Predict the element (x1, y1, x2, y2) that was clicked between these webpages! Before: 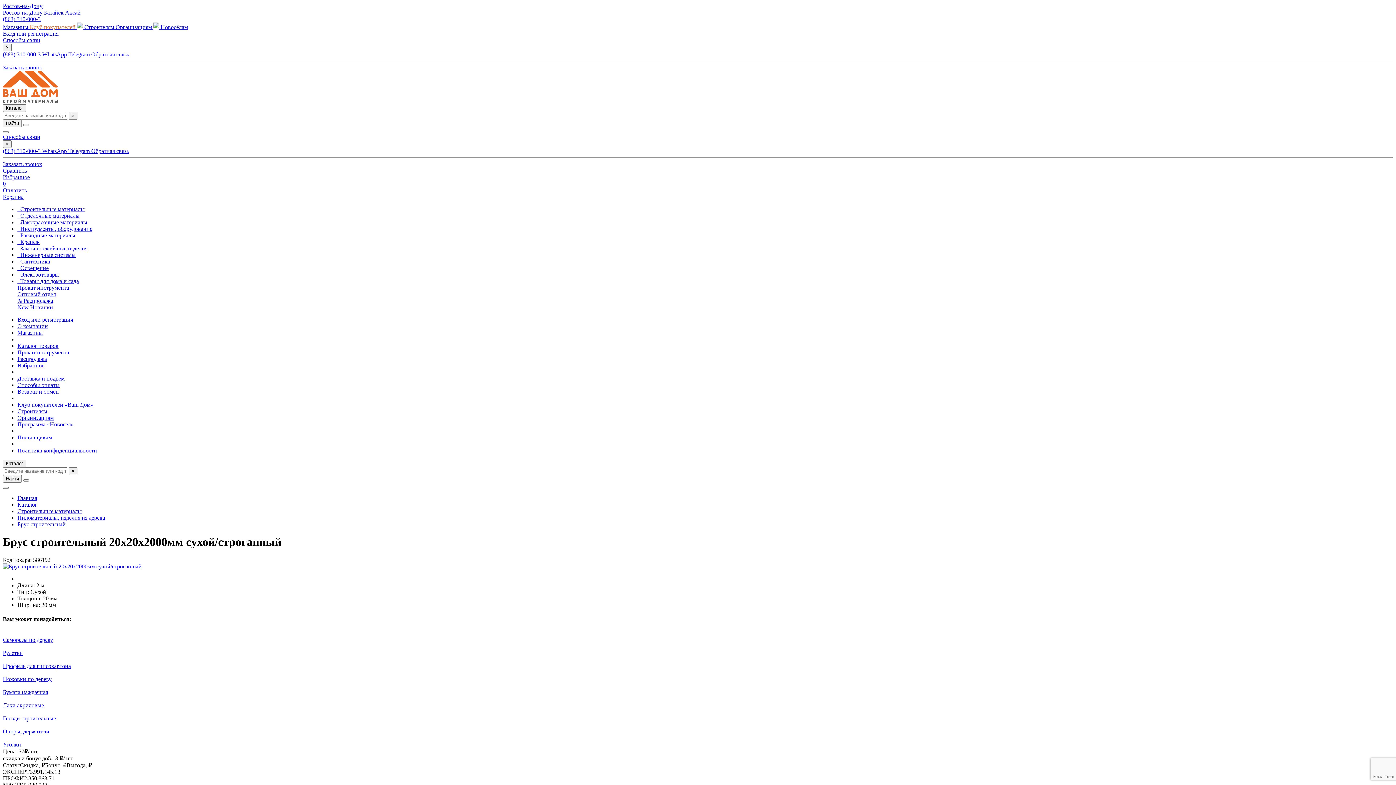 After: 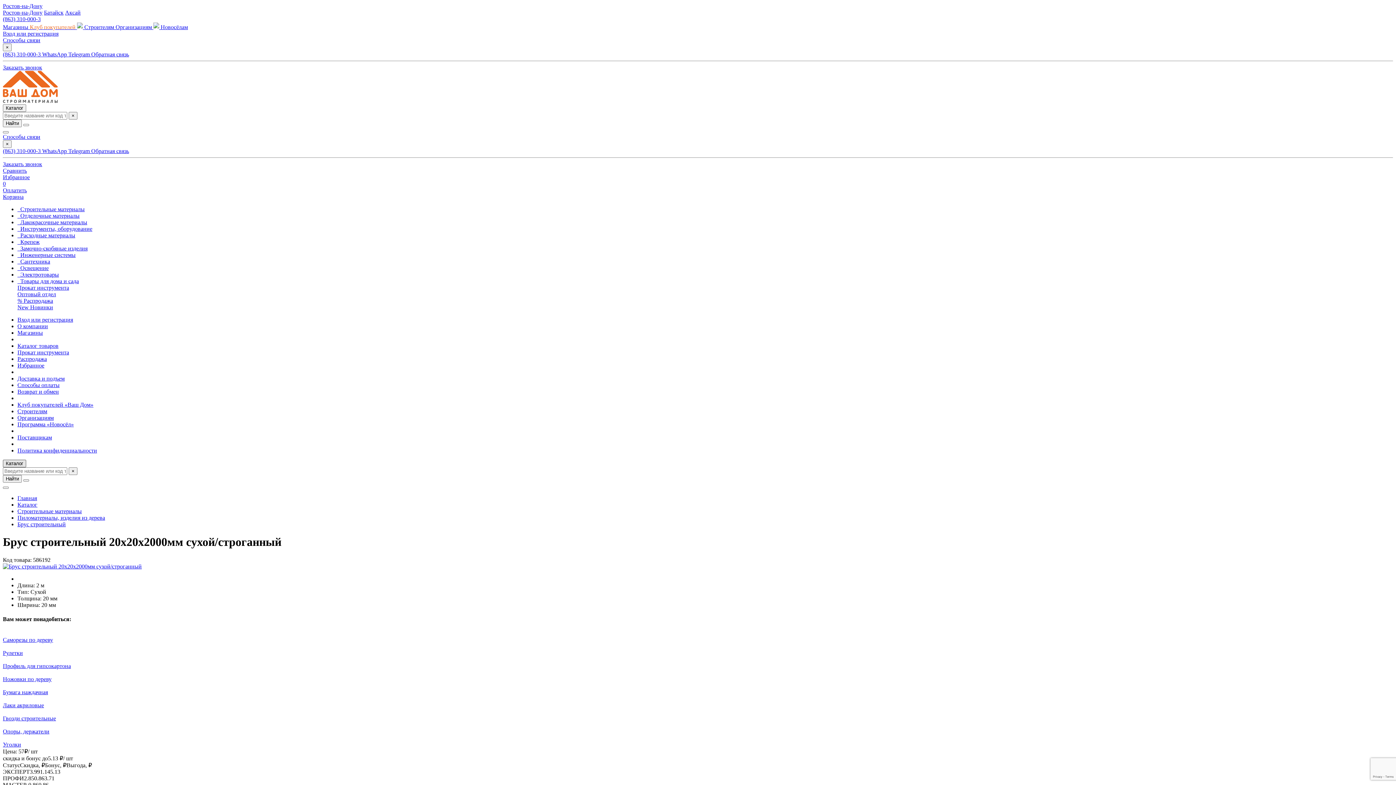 Action: label: Каталог bbox: (2, 459, 26, 467)